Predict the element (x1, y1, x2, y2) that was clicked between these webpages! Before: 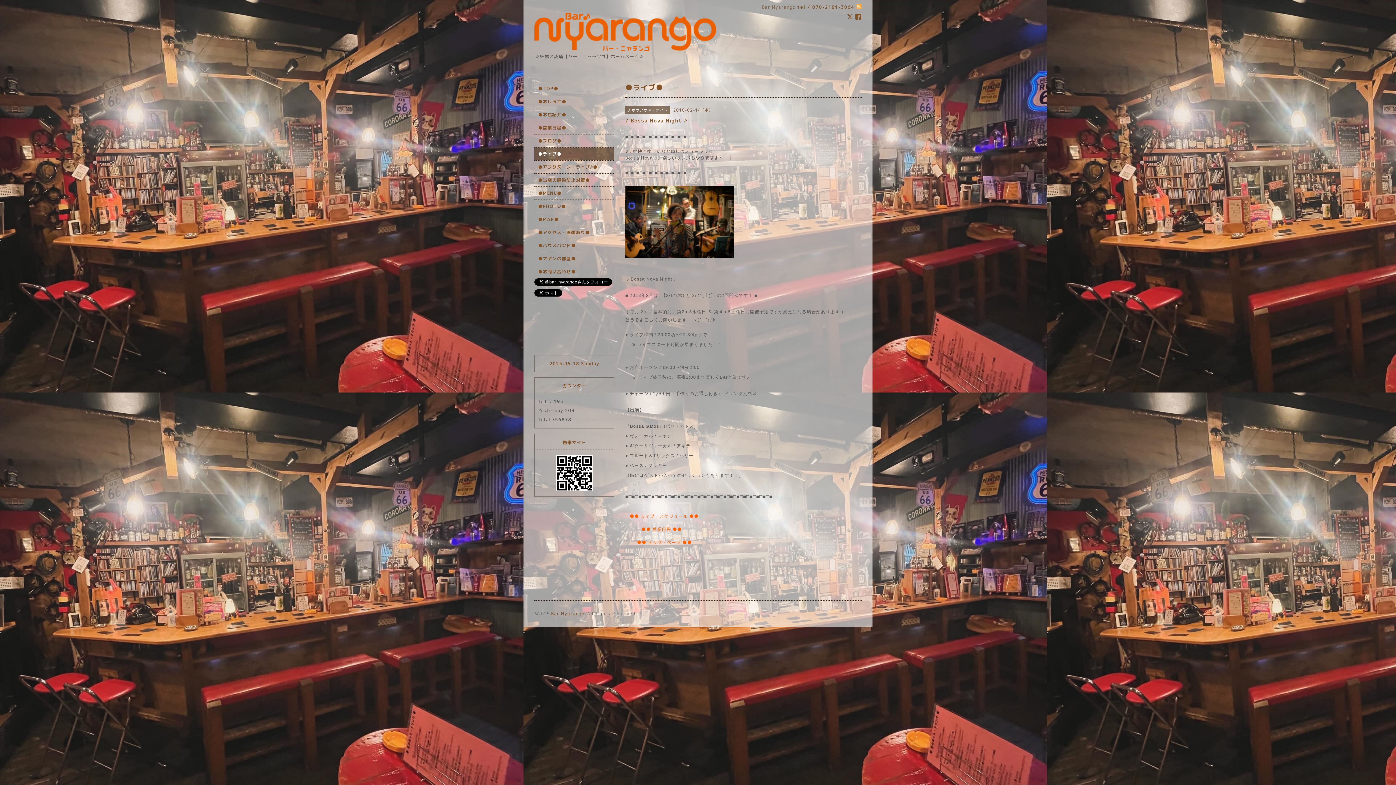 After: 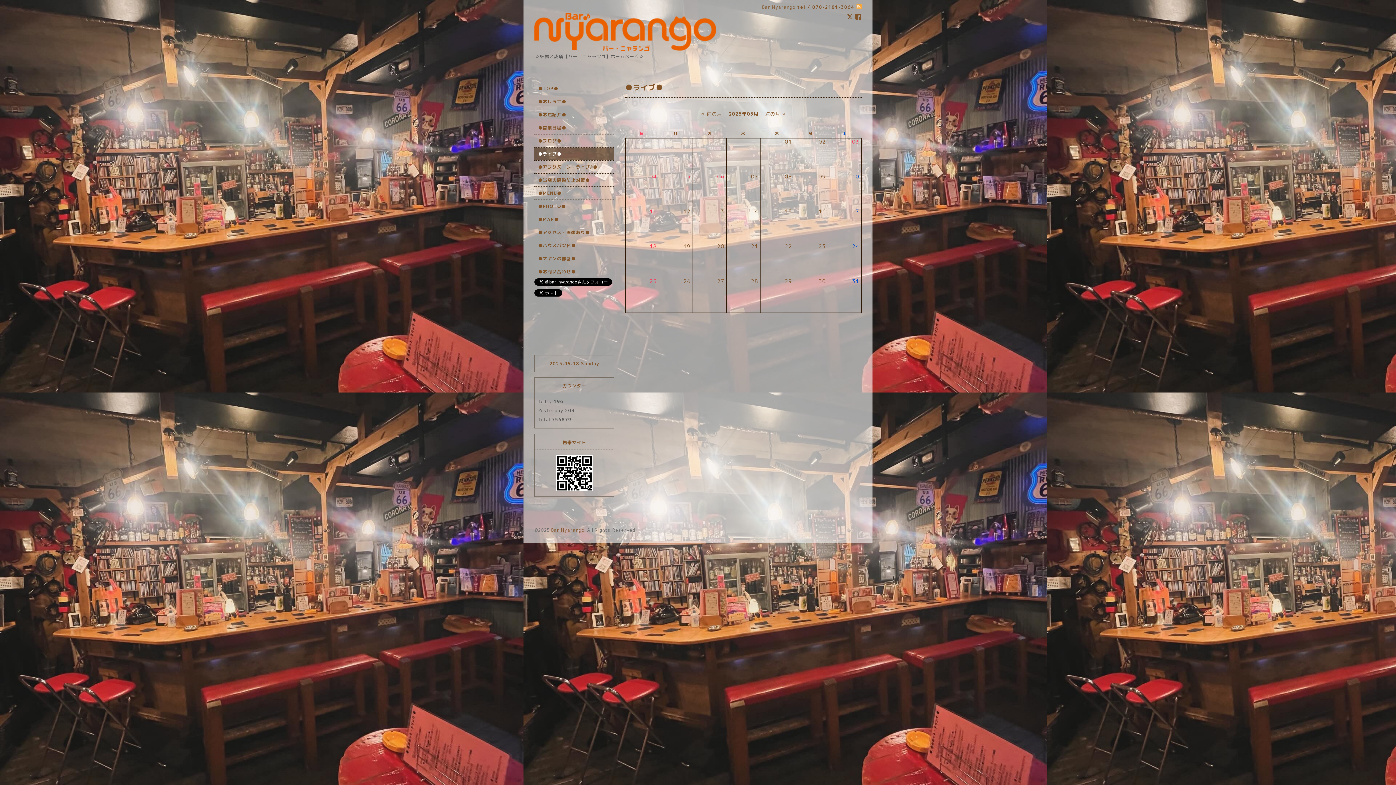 Action: bbox: (629, 513, 698, 519) label: ●● ライブ・スケジュール ●●